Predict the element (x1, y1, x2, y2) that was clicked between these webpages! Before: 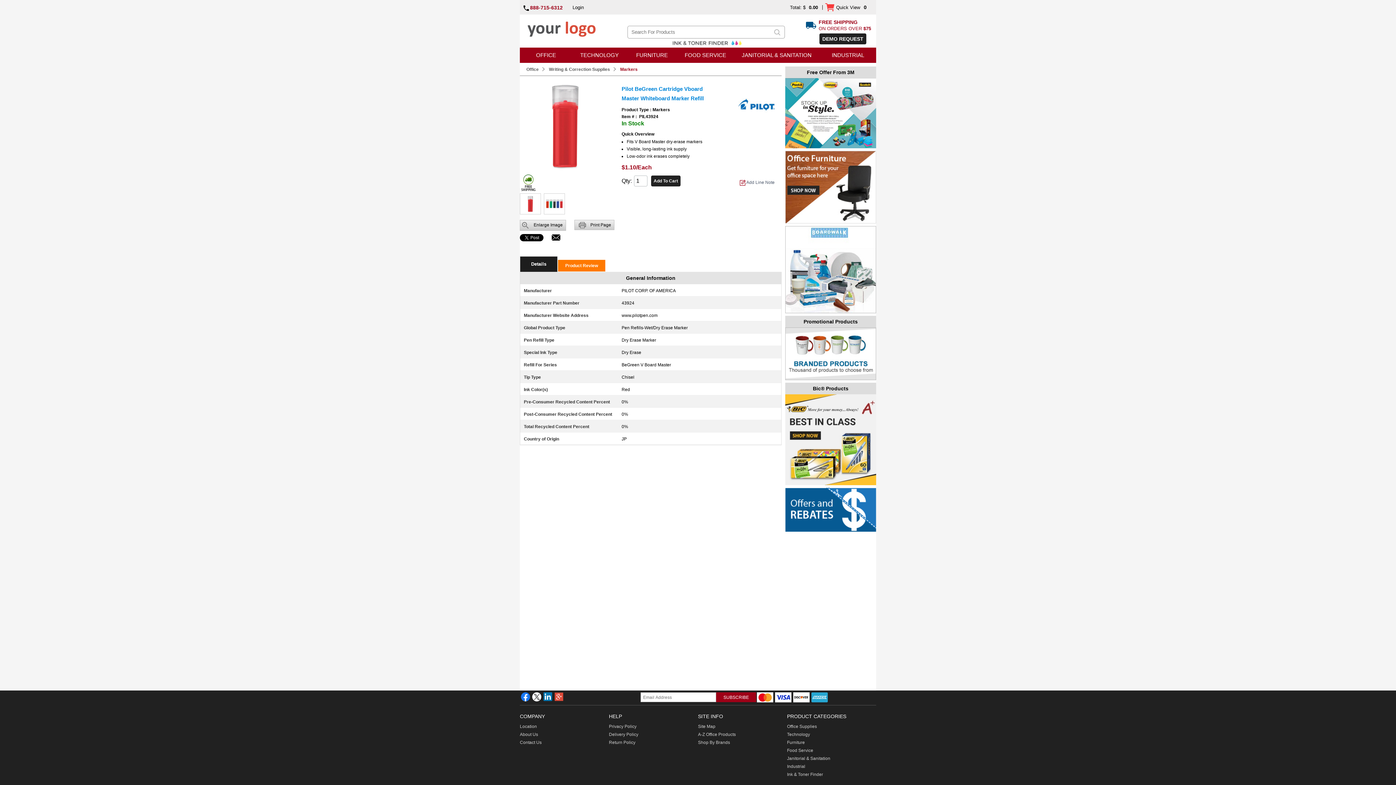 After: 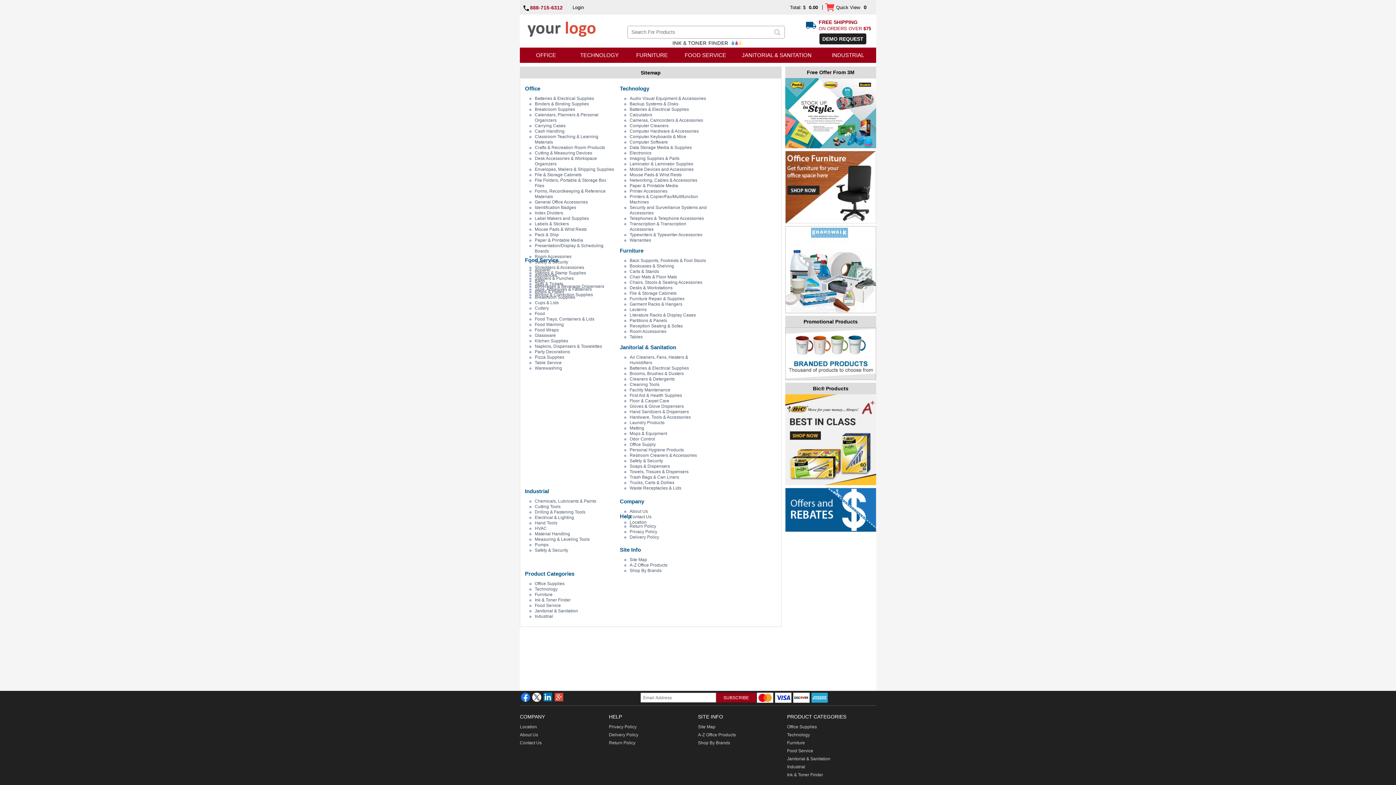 Action: label: Site Map bbox: (698, 724, 715, 729)